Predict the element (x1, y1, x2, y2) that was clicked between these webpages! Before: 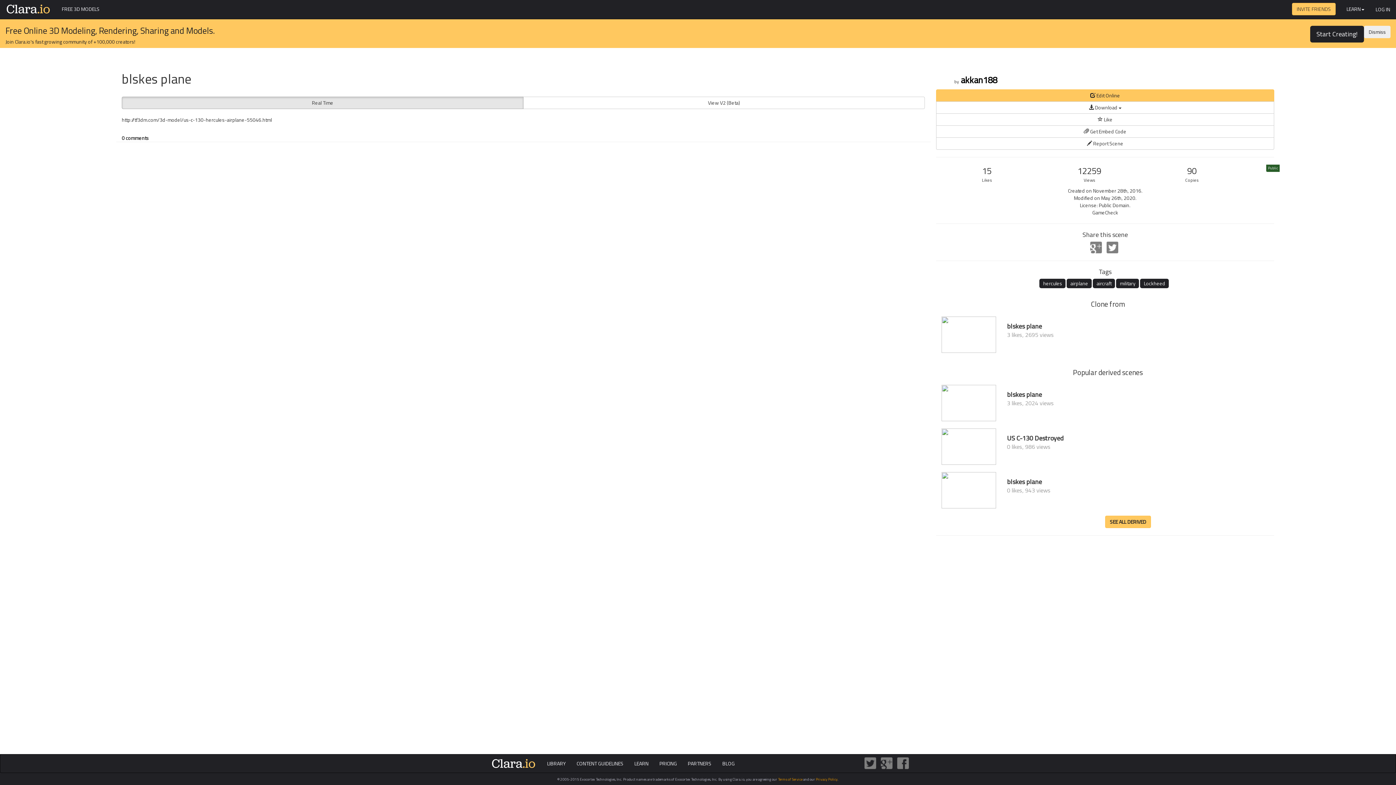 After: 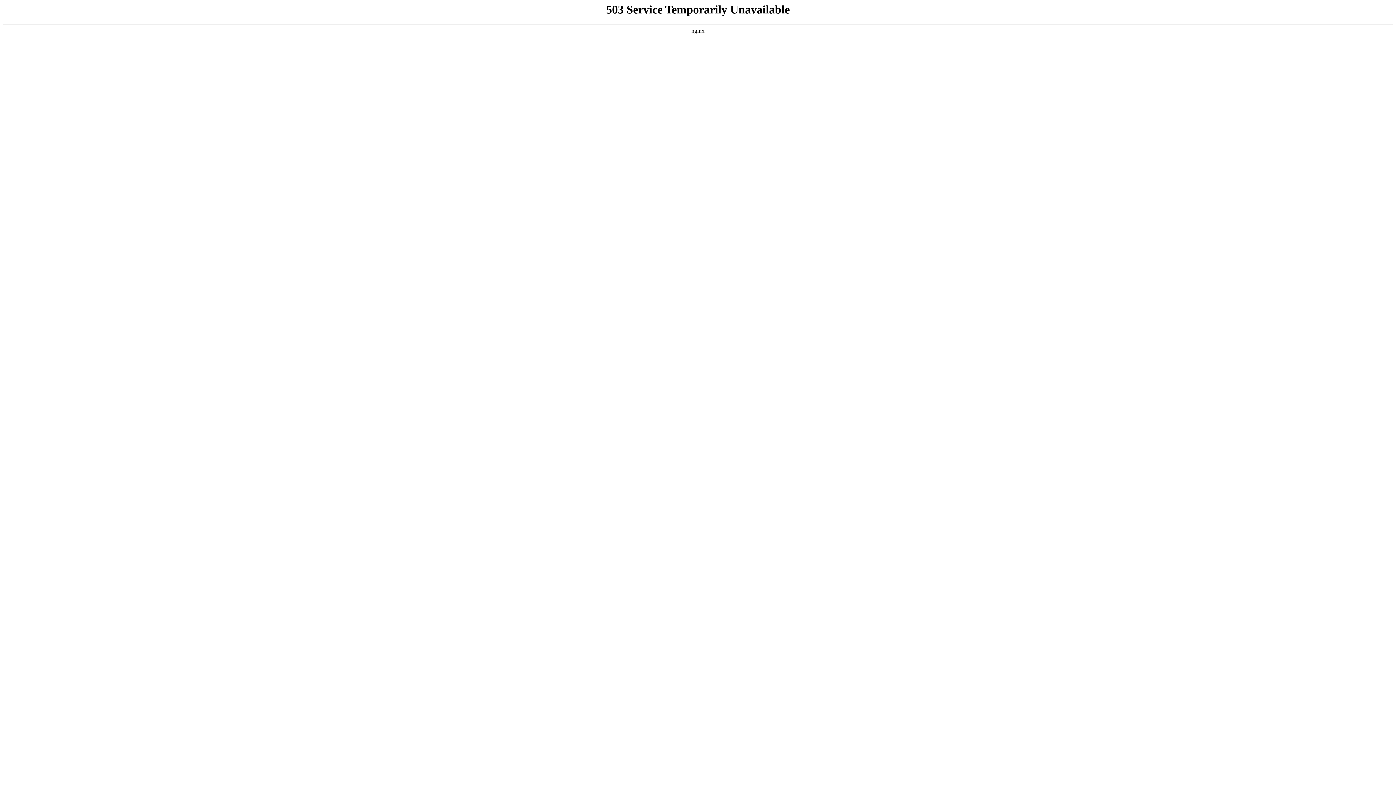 Action: label: Start Creating! bbox: (1310, 25, 1364, 42)